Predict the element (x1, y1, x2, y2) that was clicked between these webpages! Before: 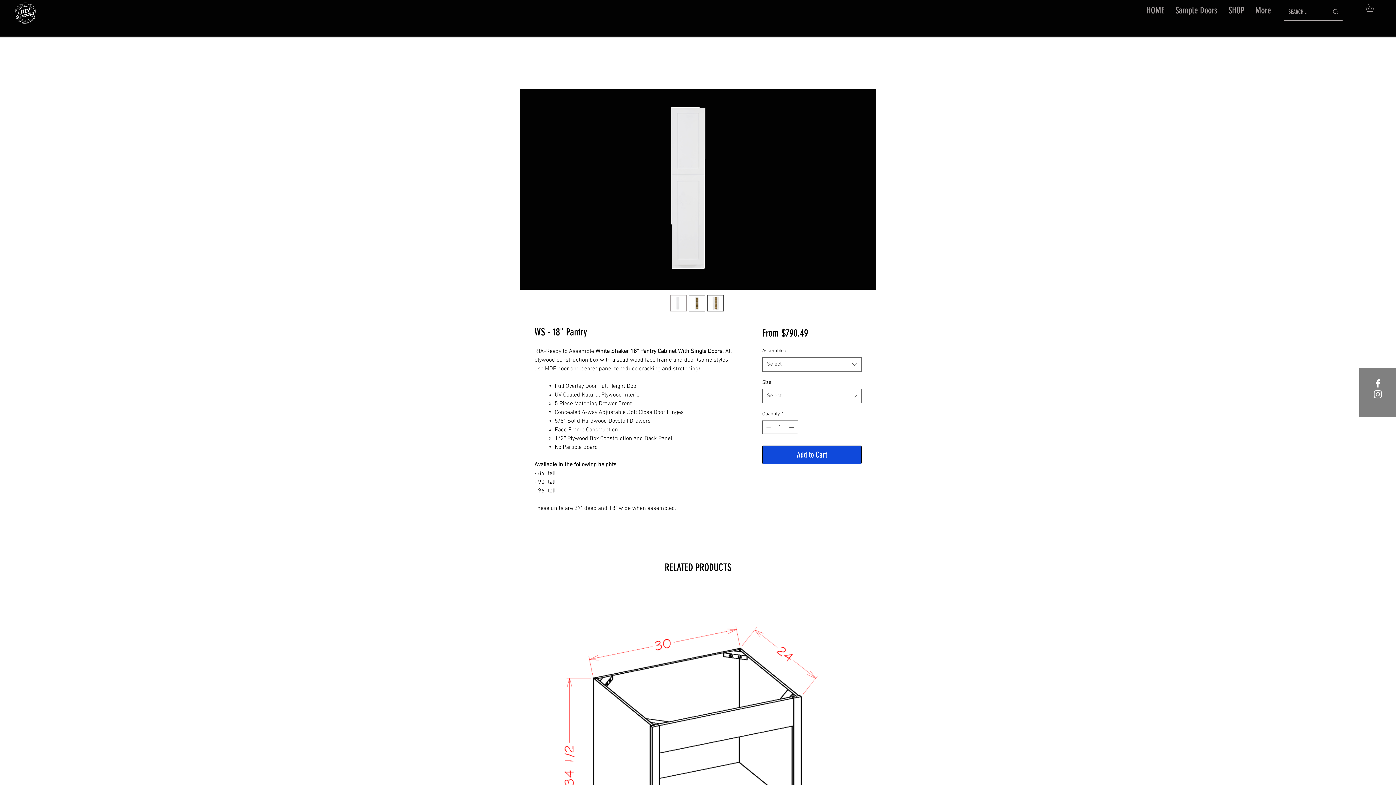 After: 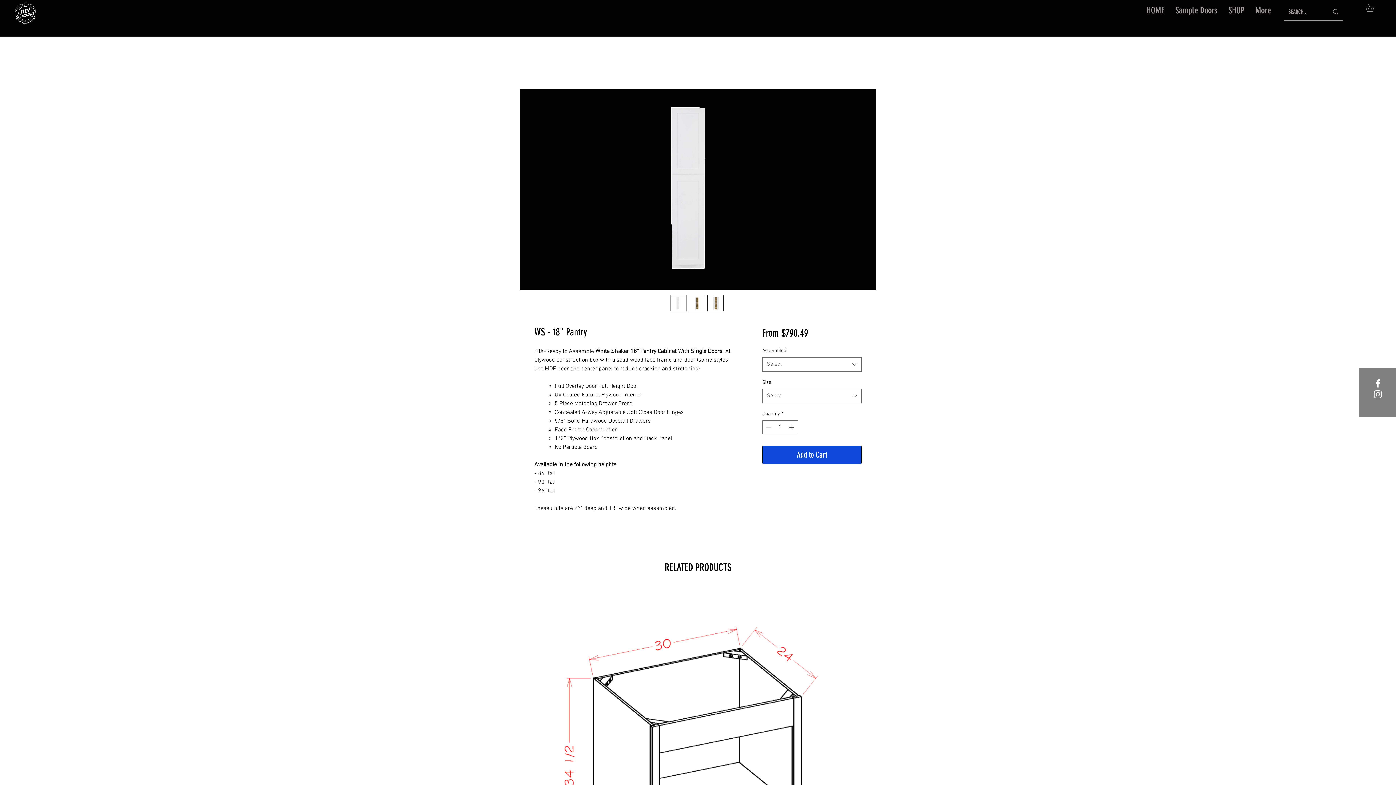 Action: label: White Facebook Icon bbox: (1372, 378, 1383, 389)